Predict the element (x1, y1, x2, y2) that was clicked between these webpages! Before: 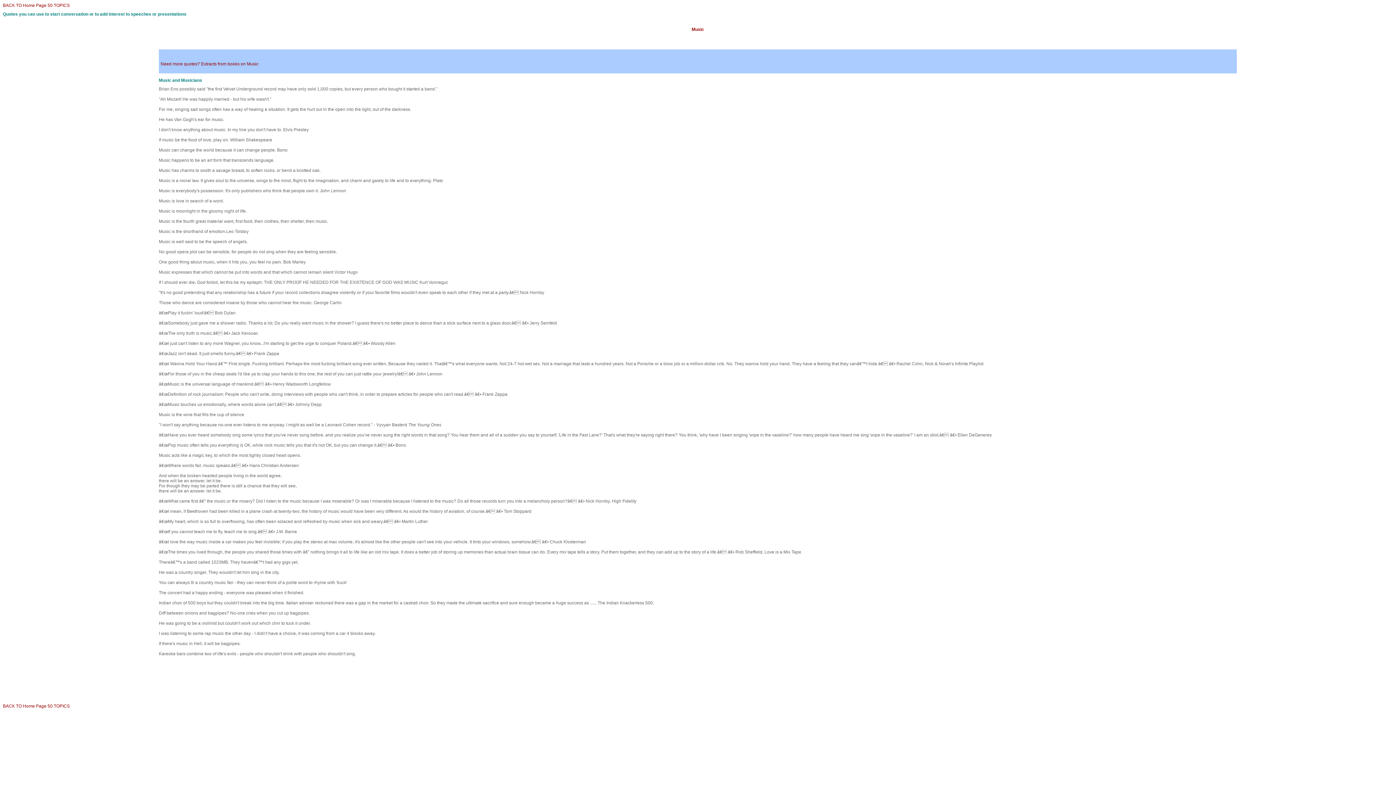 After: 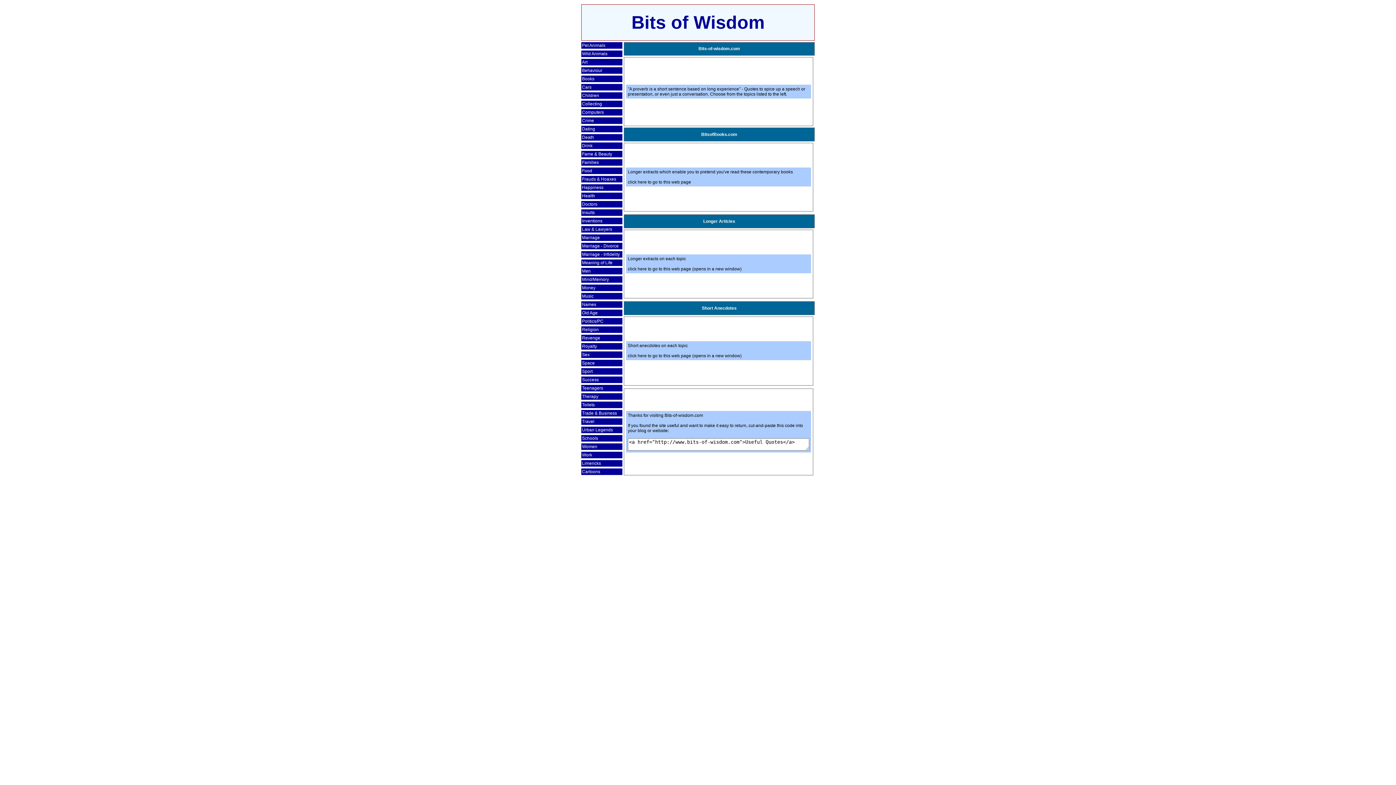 Action: bbox: (2, 703, 69, 709) label: BACK TO Home Page 50 TOPICS